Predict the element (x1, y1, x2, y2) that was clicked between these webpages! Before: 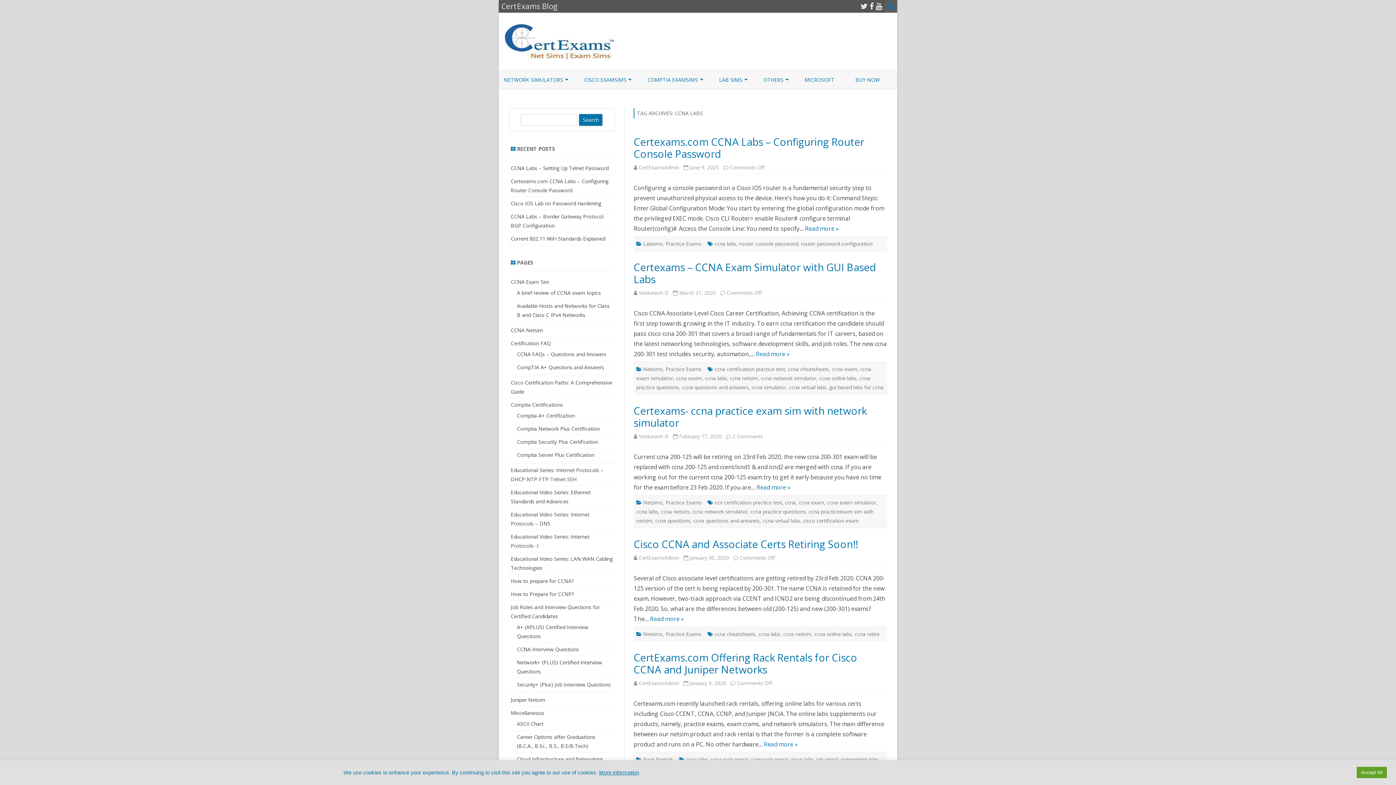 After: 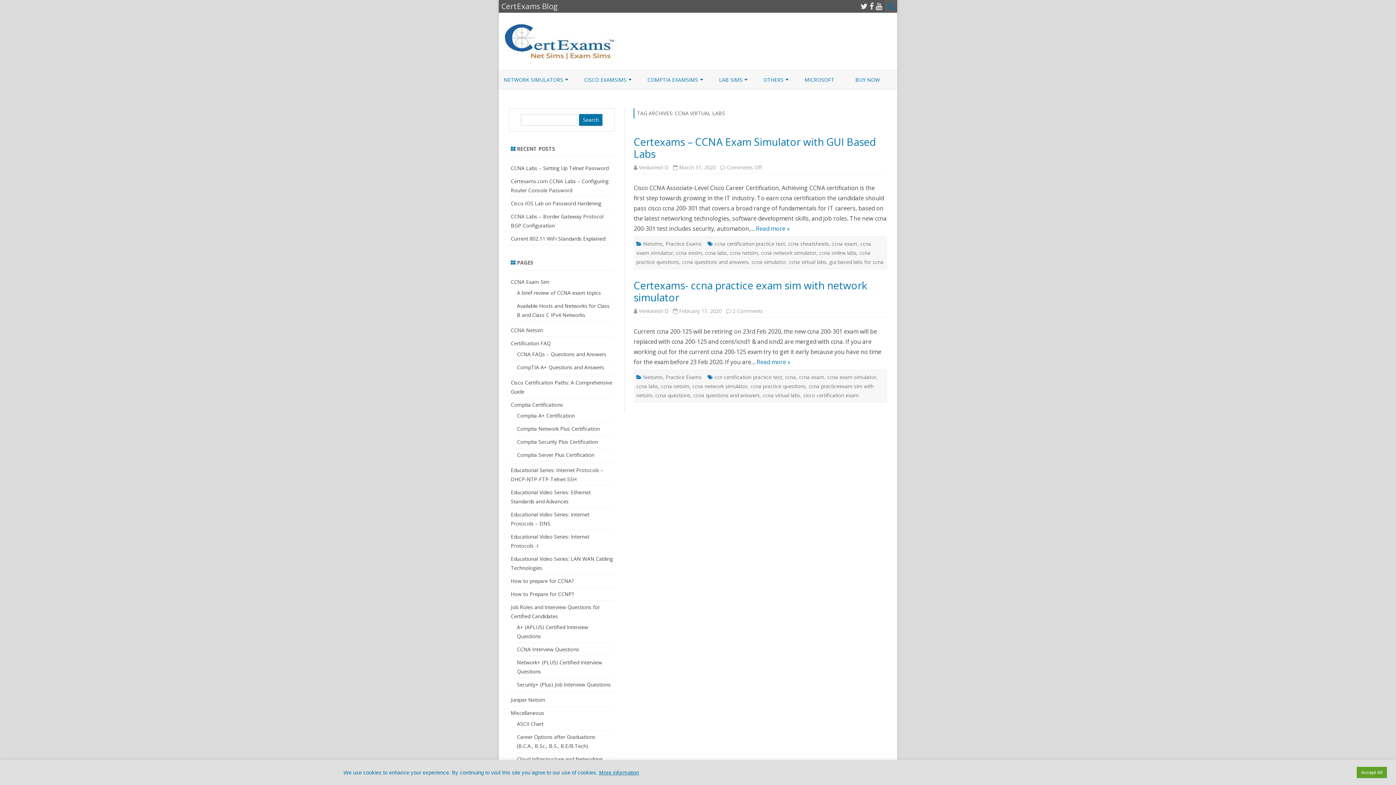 Action: bbox: (762, 517, 800, 524) label: ccna virtual labs